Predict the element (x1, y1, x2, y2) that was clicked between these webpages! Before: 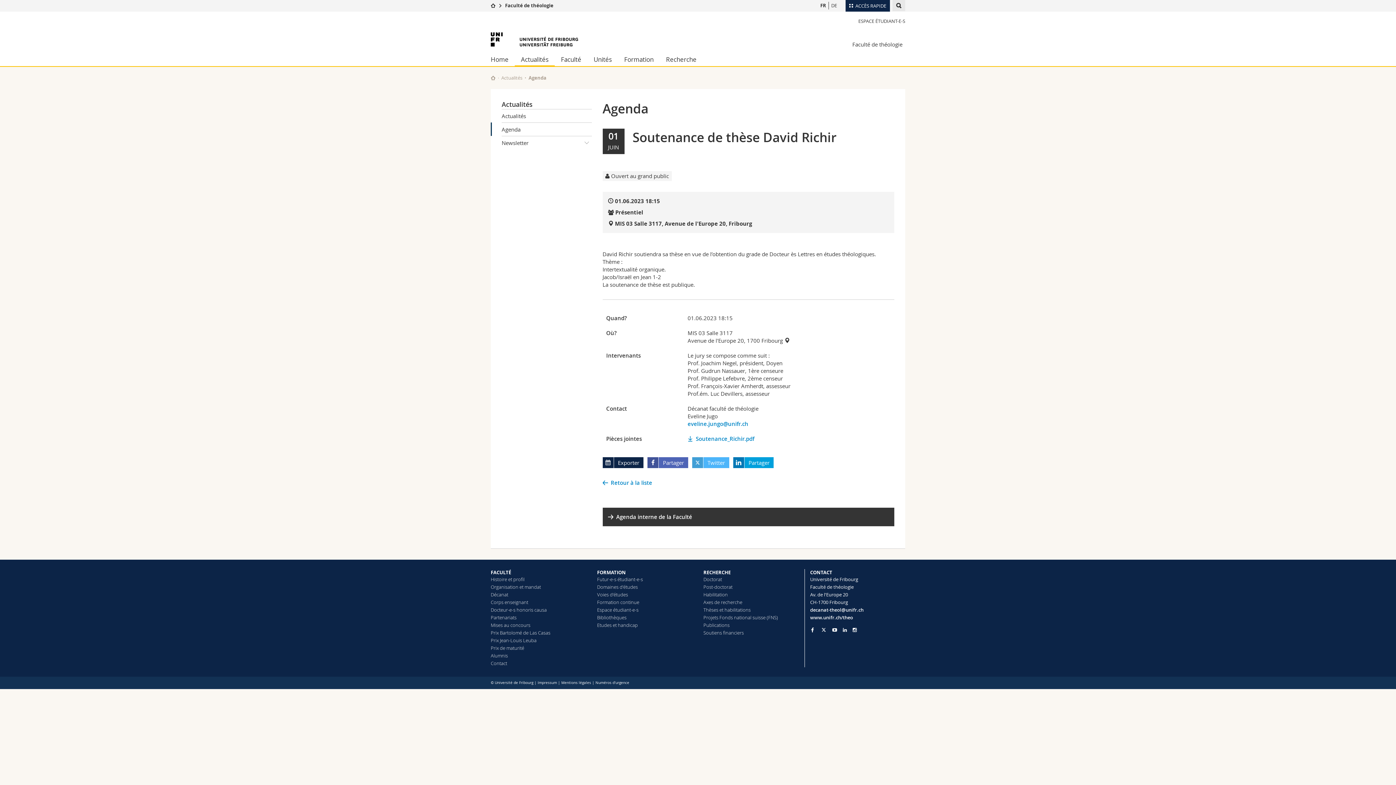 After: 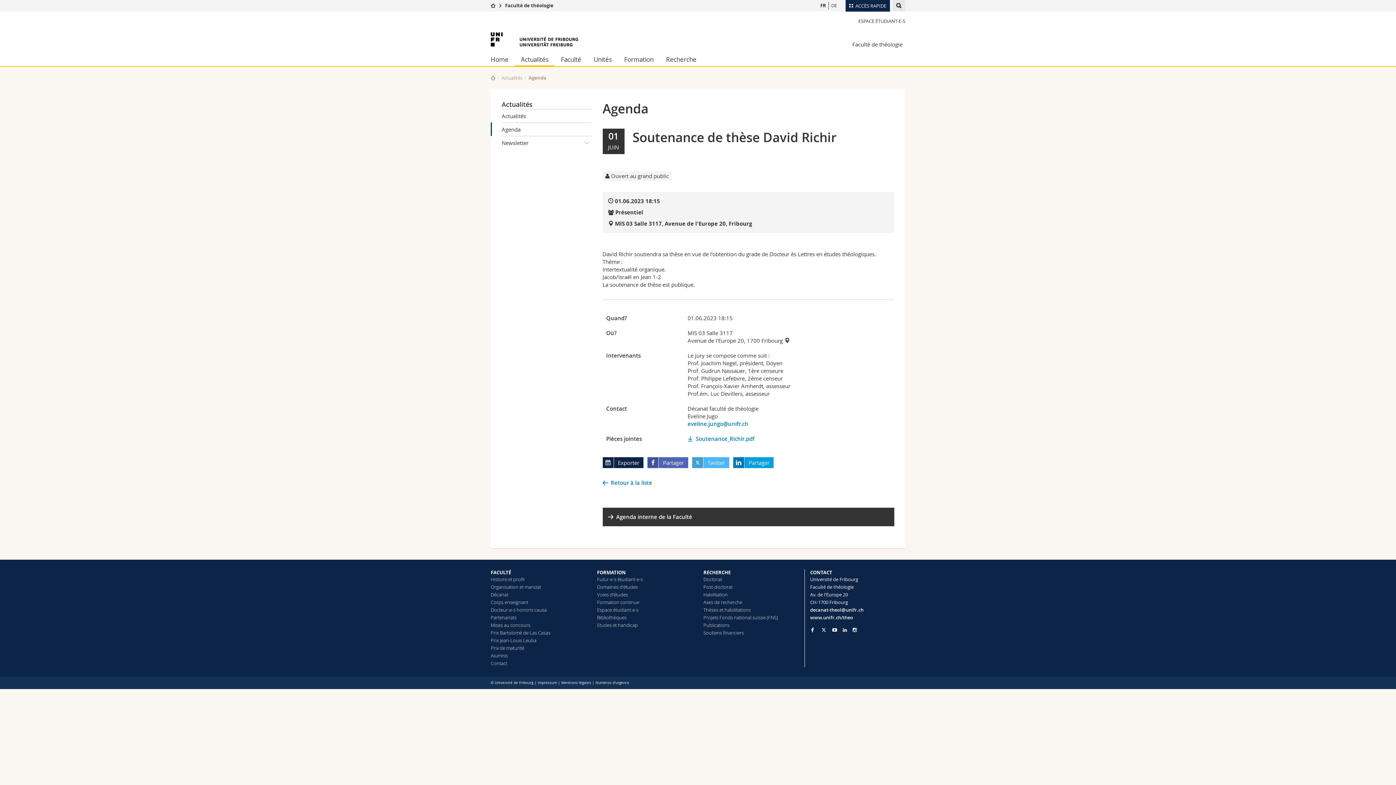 Action: label: MIS 03 Salle 3117, Avenue de l'Europe 20, Fribourg bbox: (615, 219, 752, 227)